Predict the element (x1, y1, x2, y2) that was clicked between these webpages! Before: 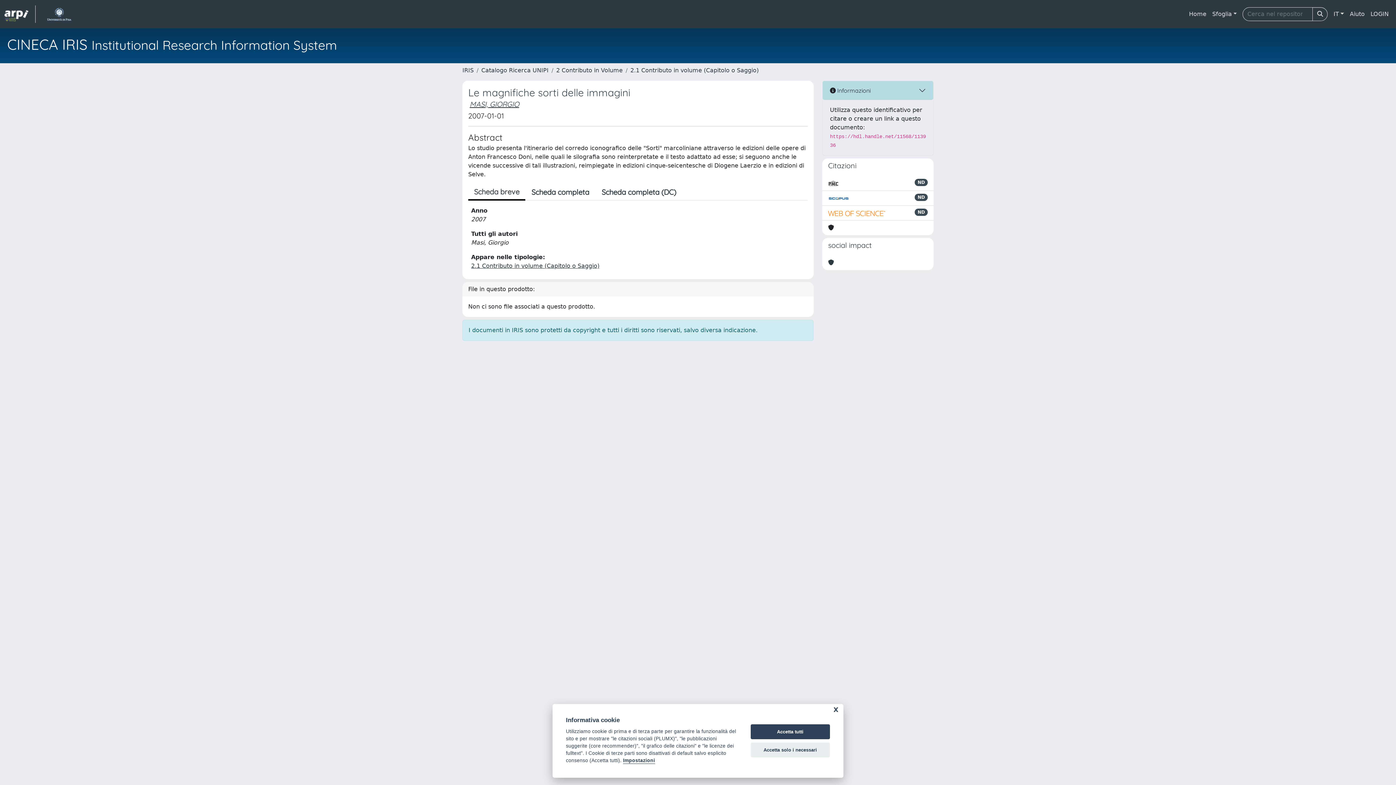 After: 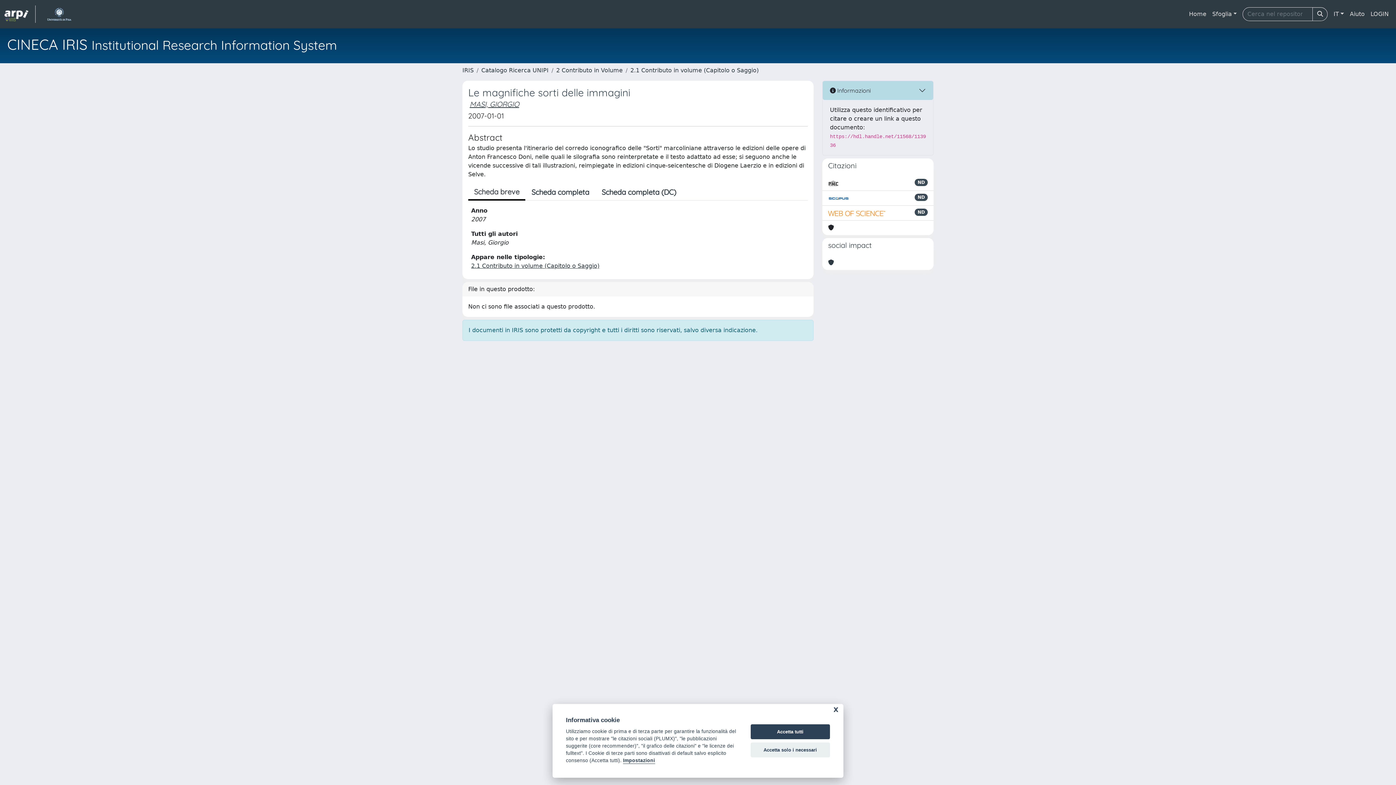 Action: bbox: (828, 208, 886, 217)